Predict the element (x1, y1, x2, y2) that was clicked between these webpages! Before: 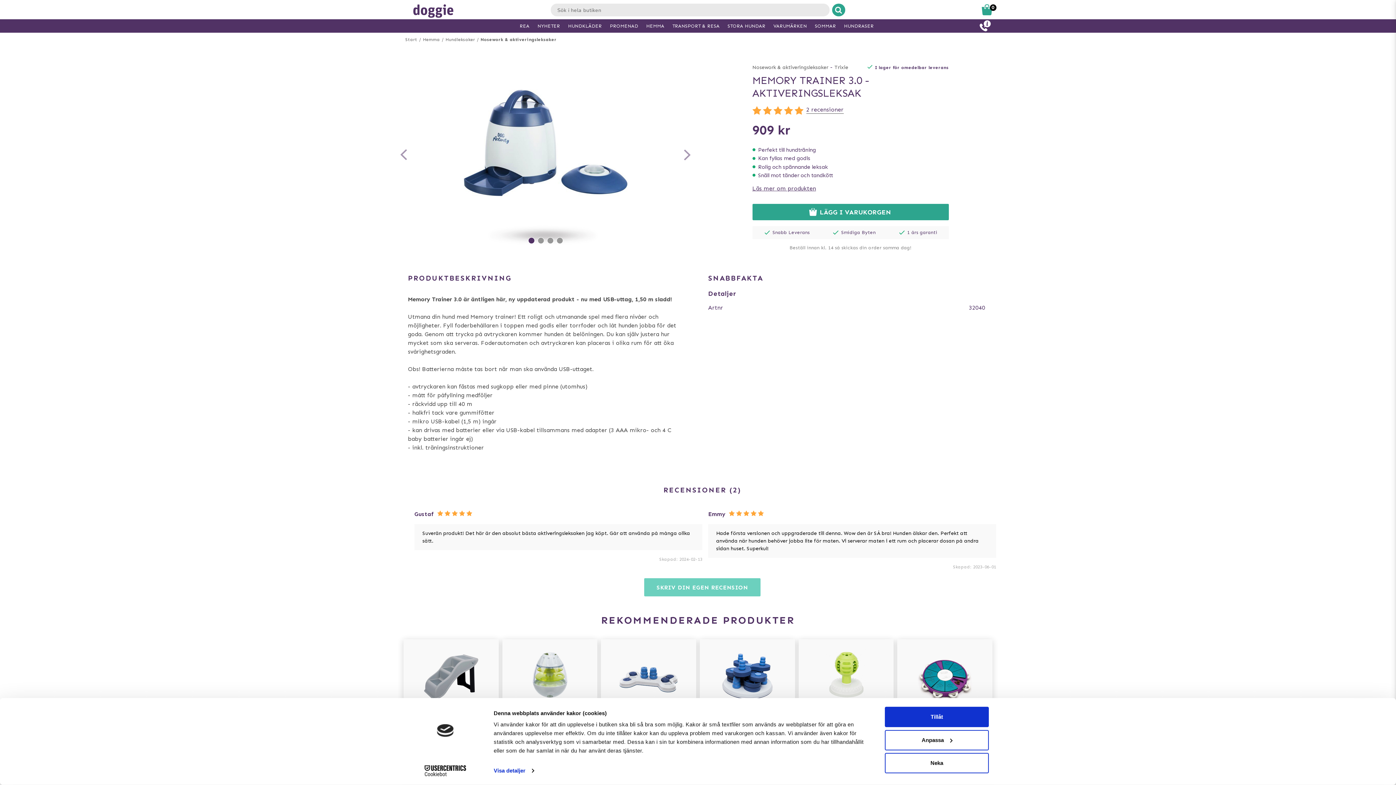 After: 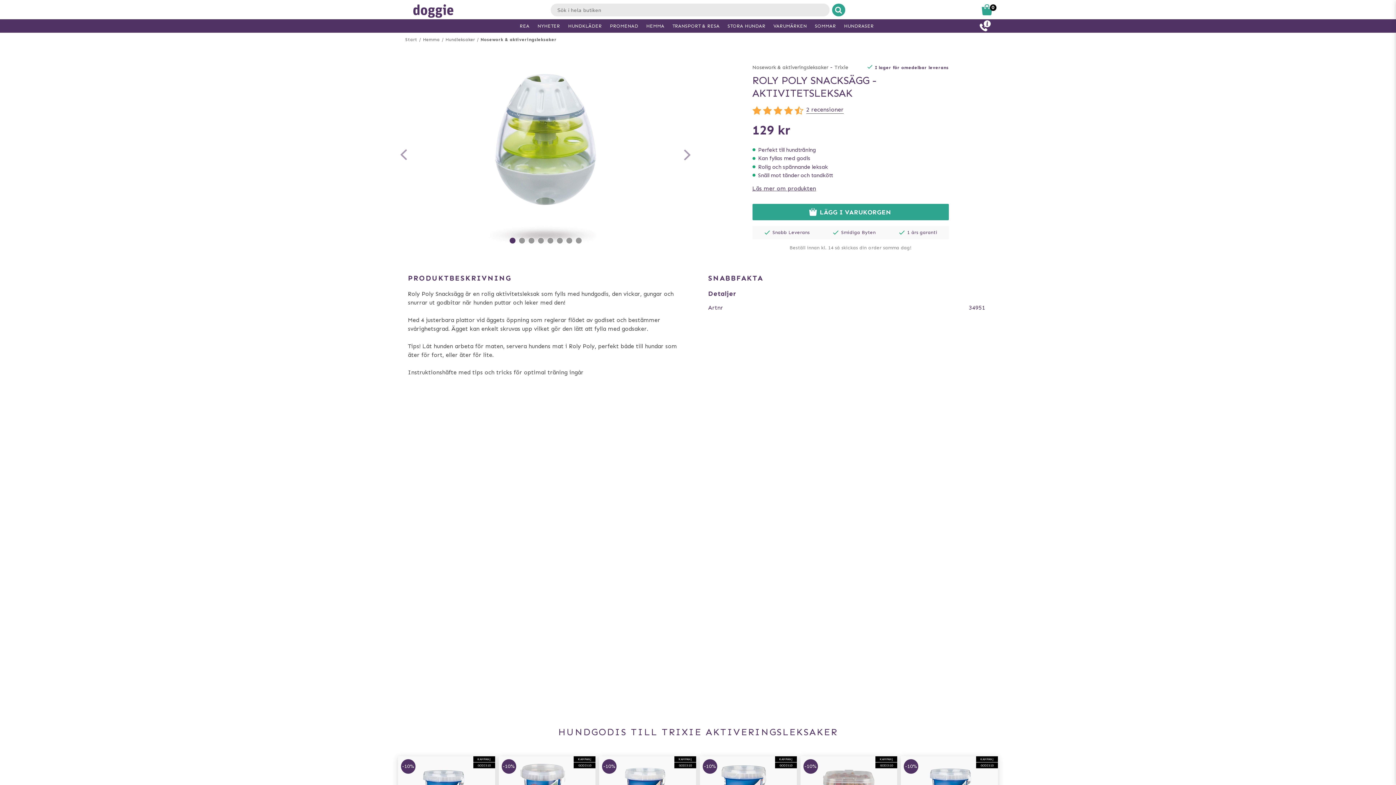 Action: label: Trixie
ROLY POLY SNACKSÄGG - AKTIVITETSLEKSAK bbox: (502, 639, 597, 747)